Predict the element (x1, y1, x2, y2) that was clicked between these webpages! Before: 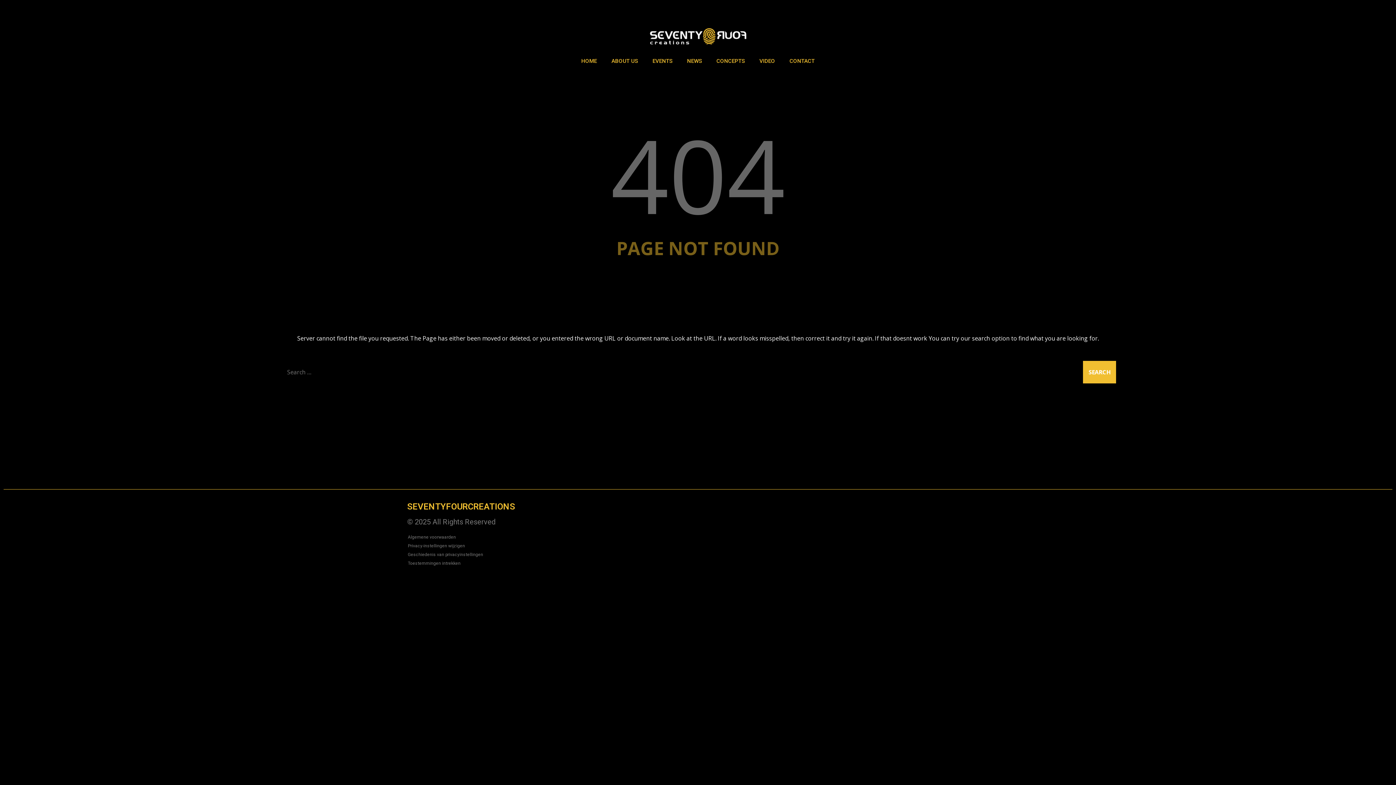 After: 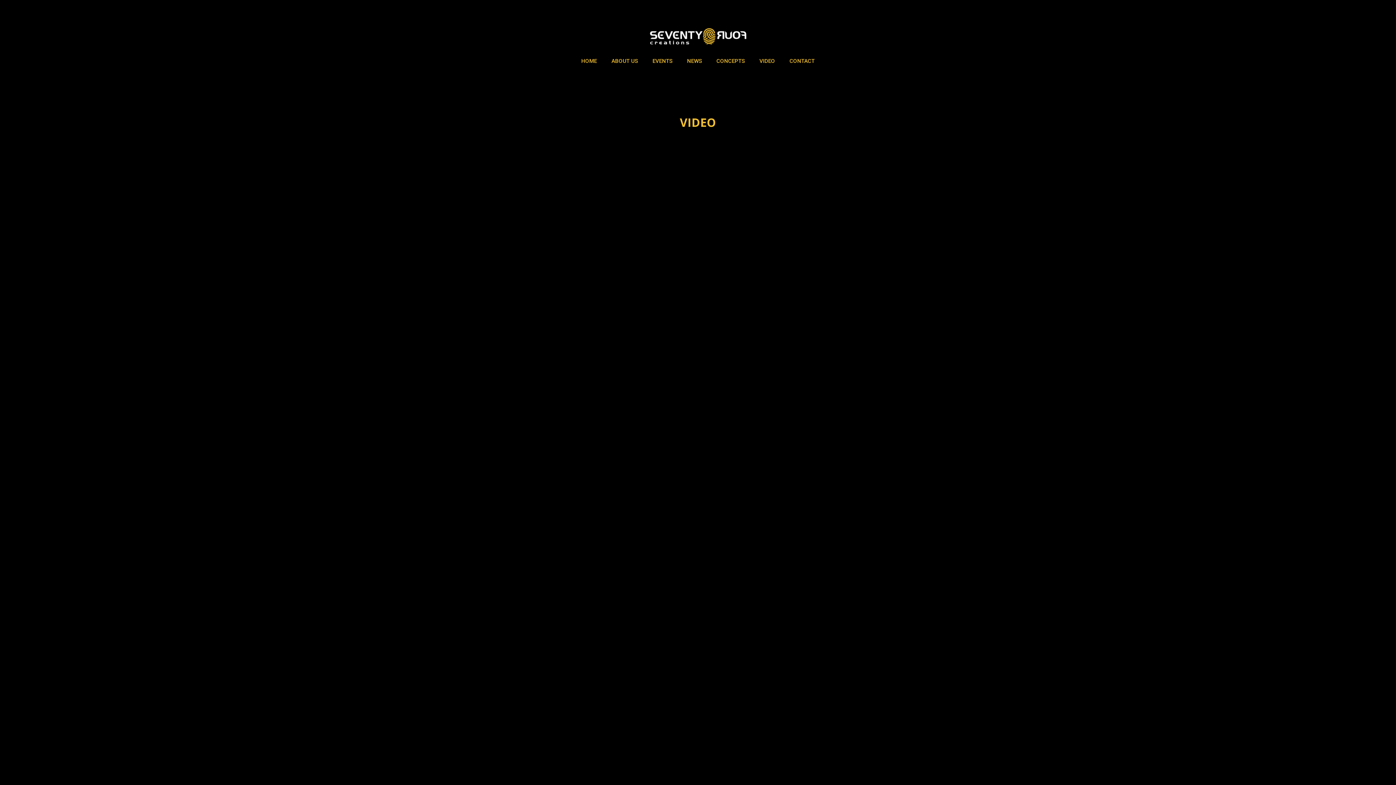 Action: label: VIDEO bbox: (752, 51, 782, 70)